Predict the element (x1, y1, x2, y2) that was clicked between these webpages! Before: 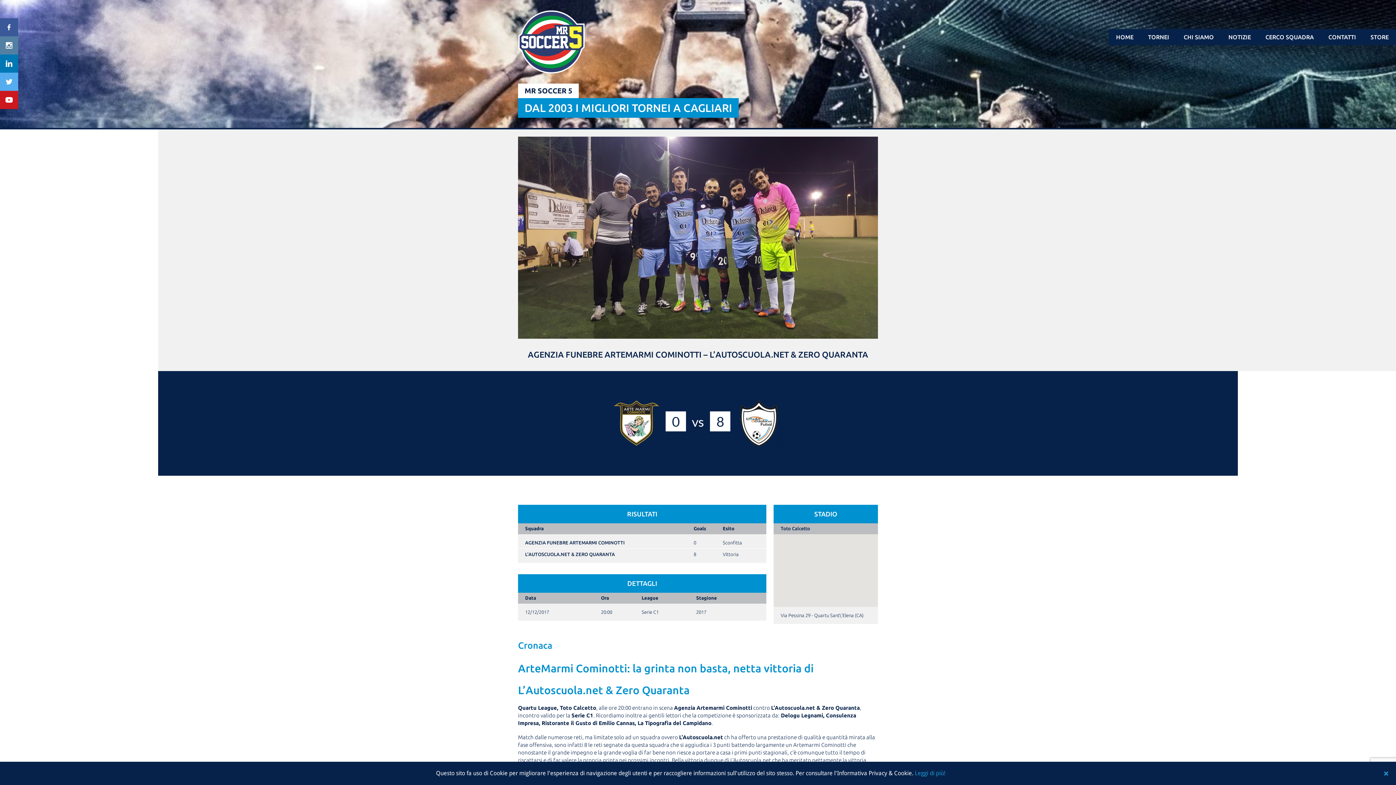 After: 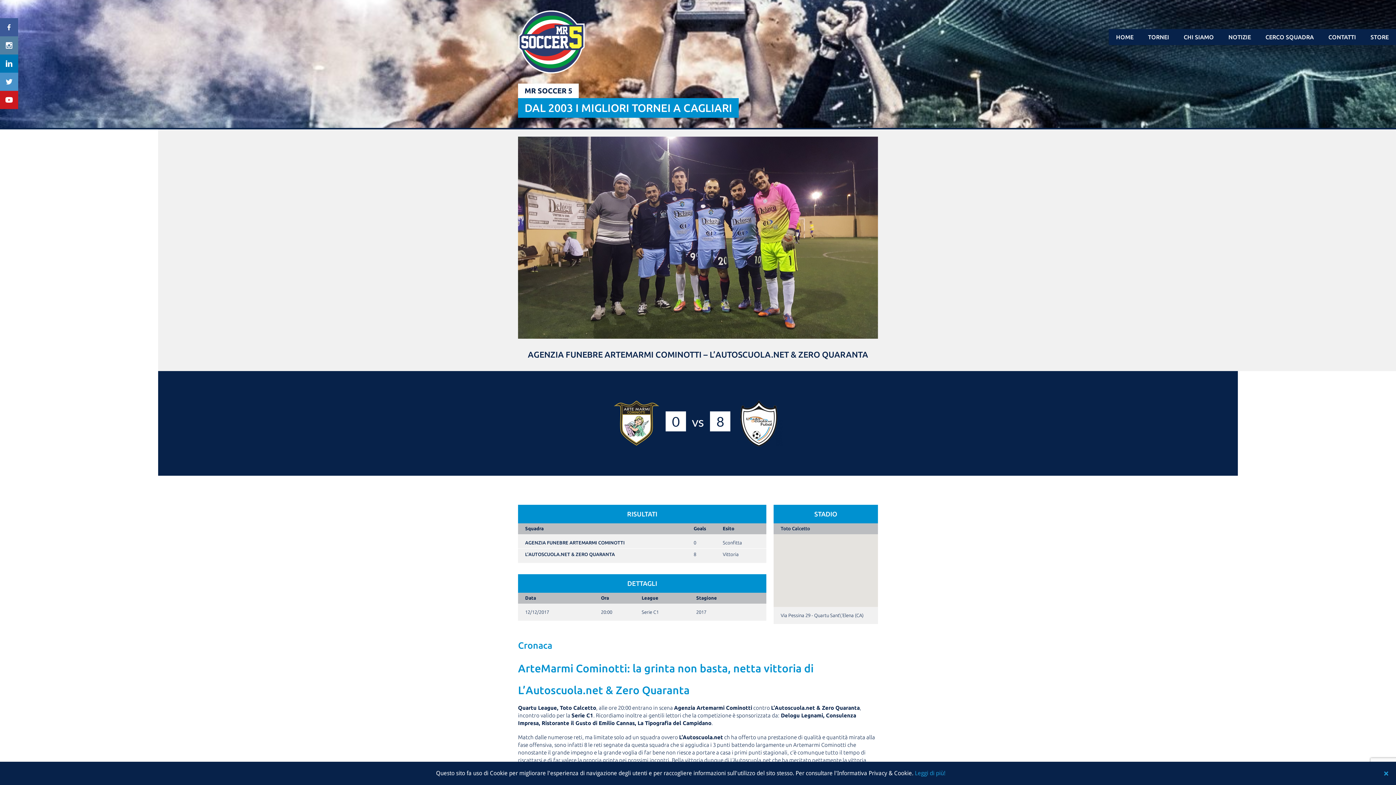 Action: bbox: (0, 72, 18, 90)